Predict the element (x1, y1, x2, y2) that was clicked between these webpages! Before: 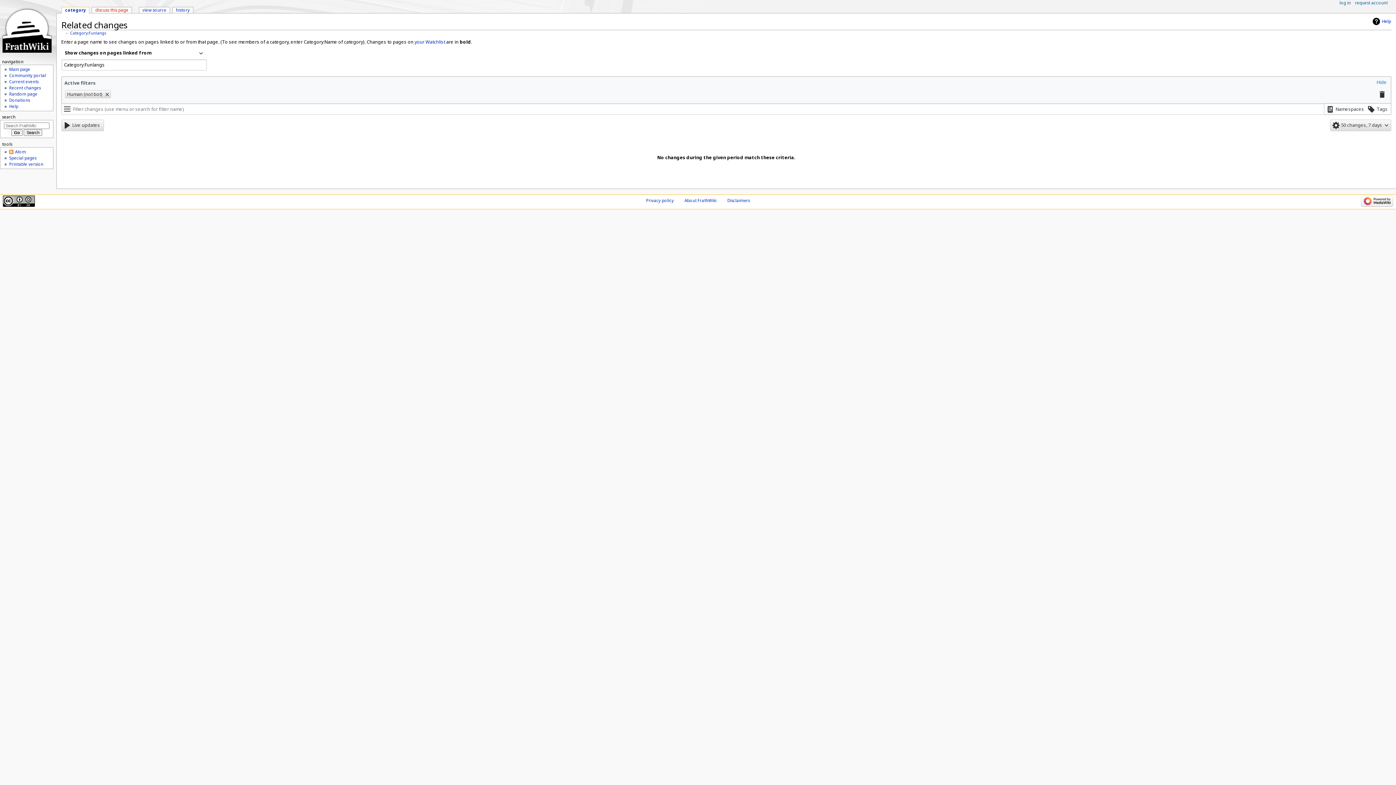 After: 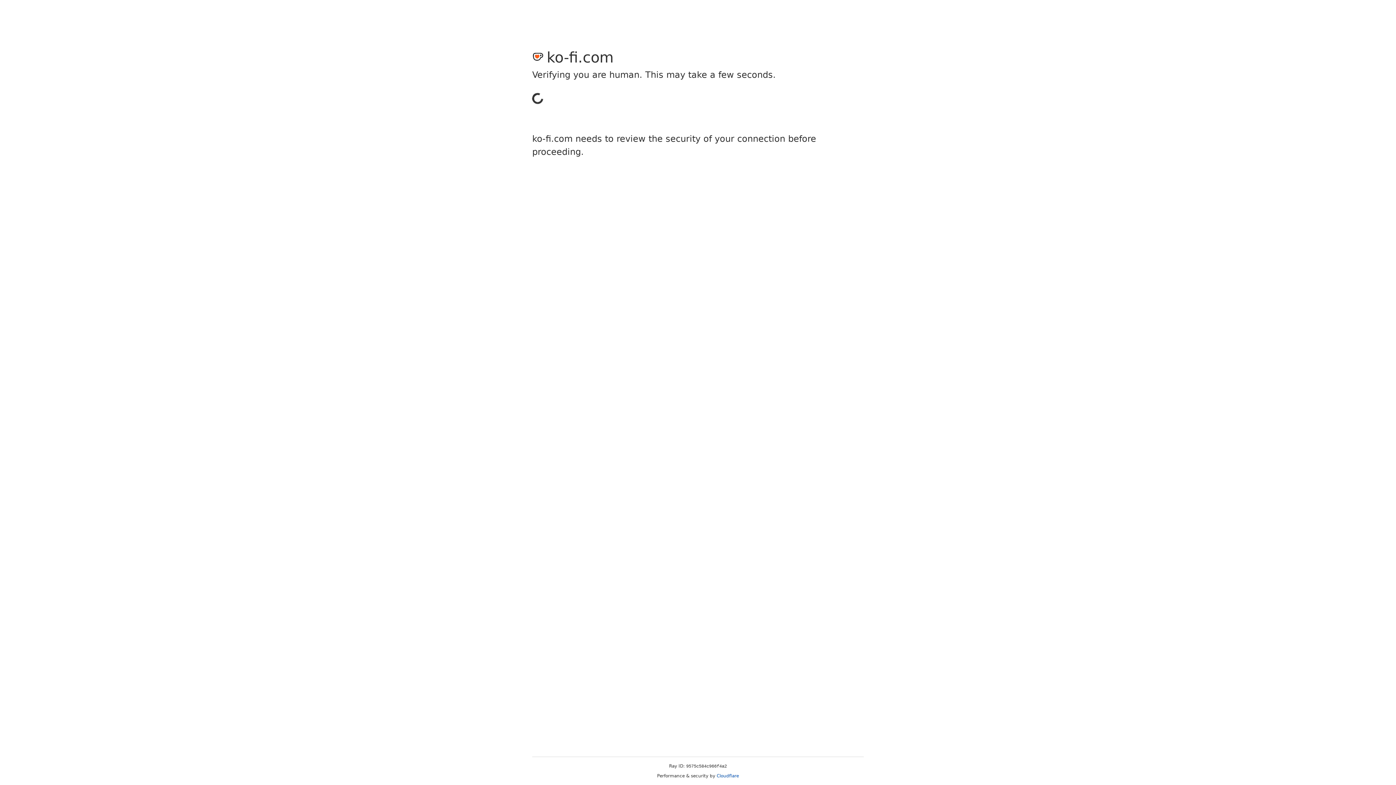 Action: label: Donations bbox: (9, 97, 29, 103)